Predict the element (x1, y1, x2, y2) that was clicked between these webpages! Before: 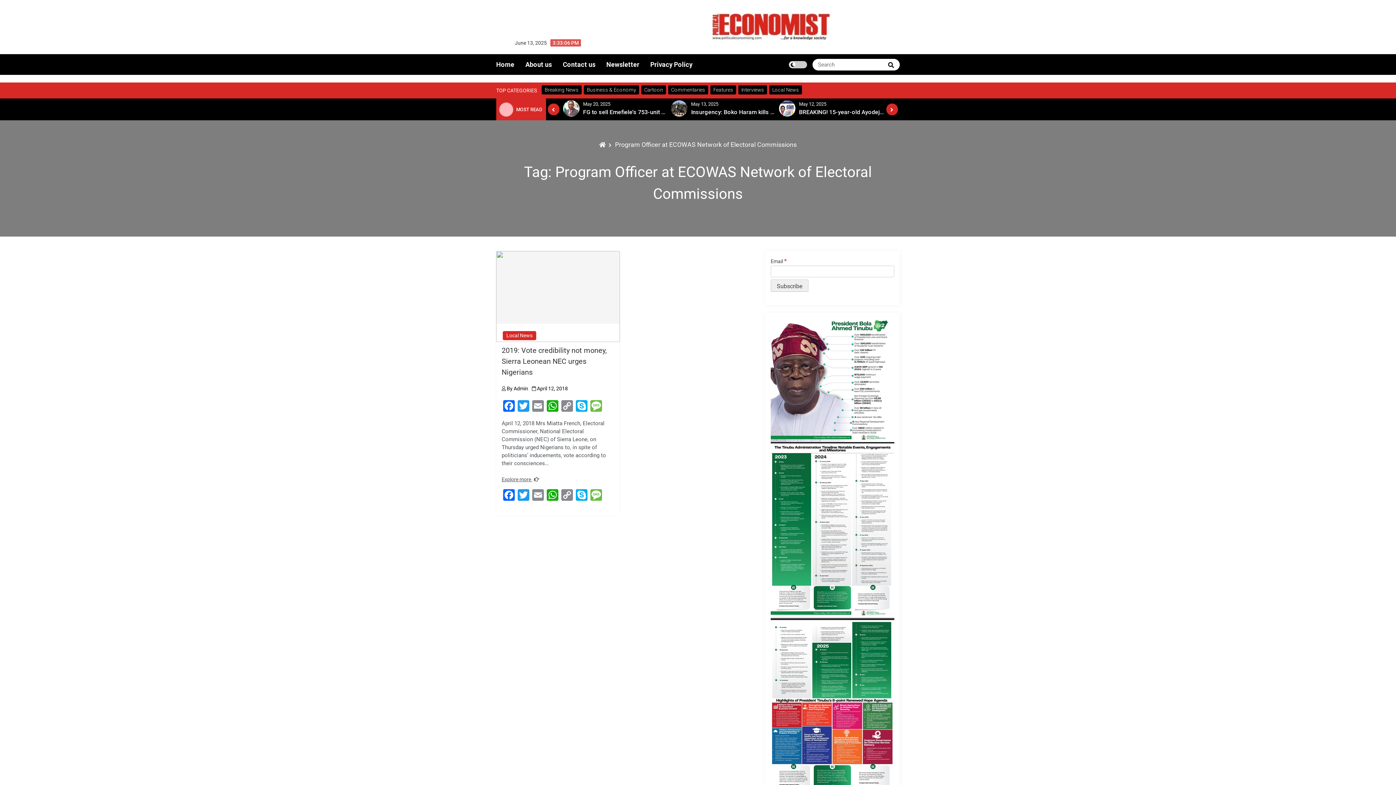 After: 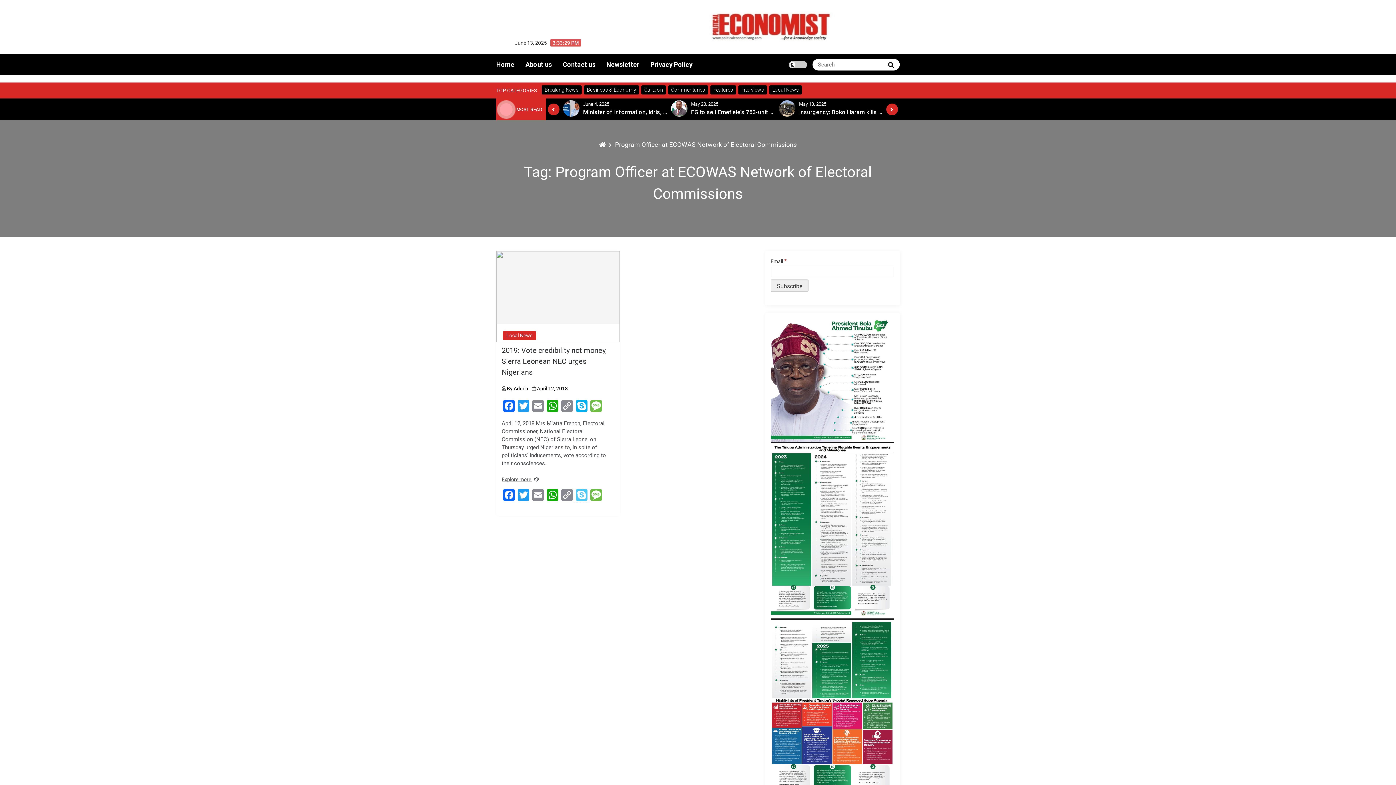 Action: label: Skype bbox: (574, 489, 589, 502)